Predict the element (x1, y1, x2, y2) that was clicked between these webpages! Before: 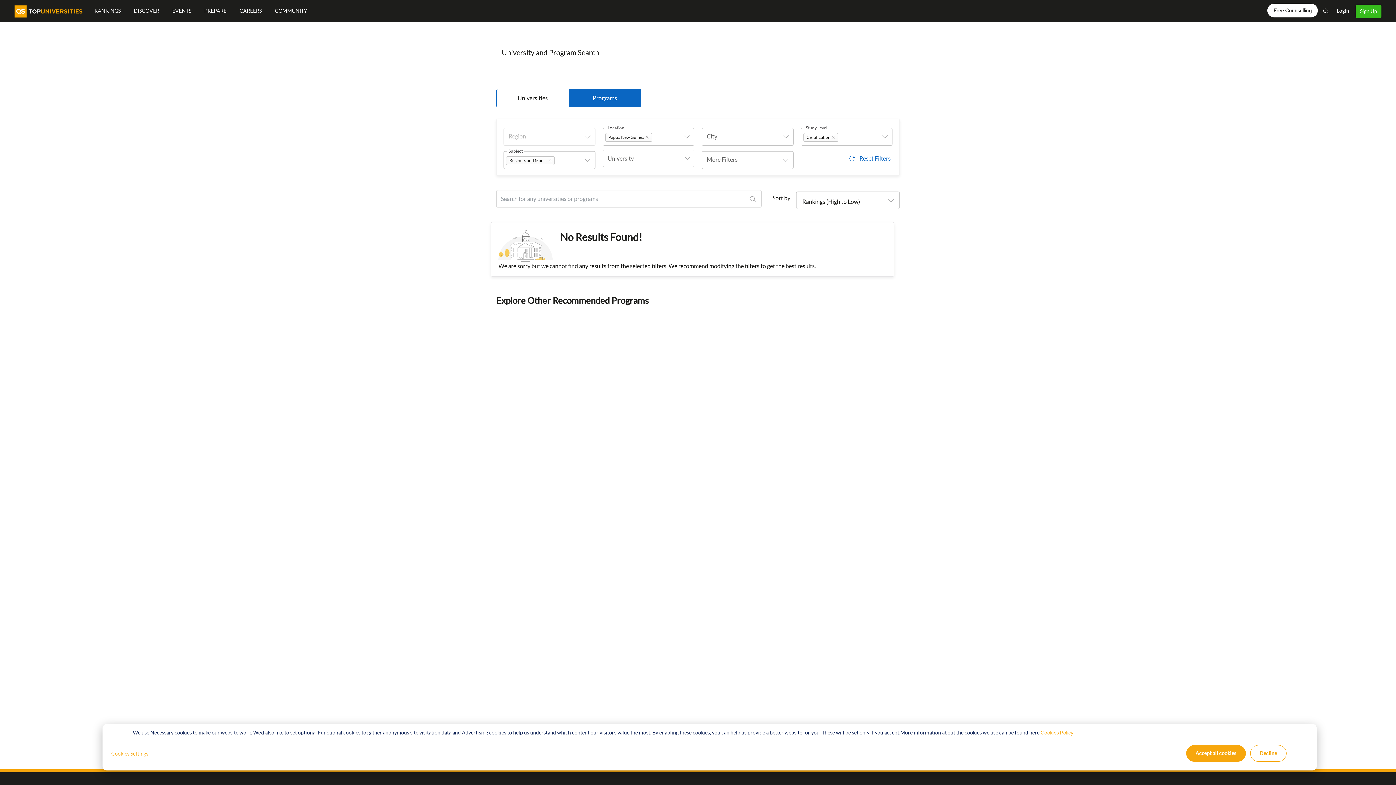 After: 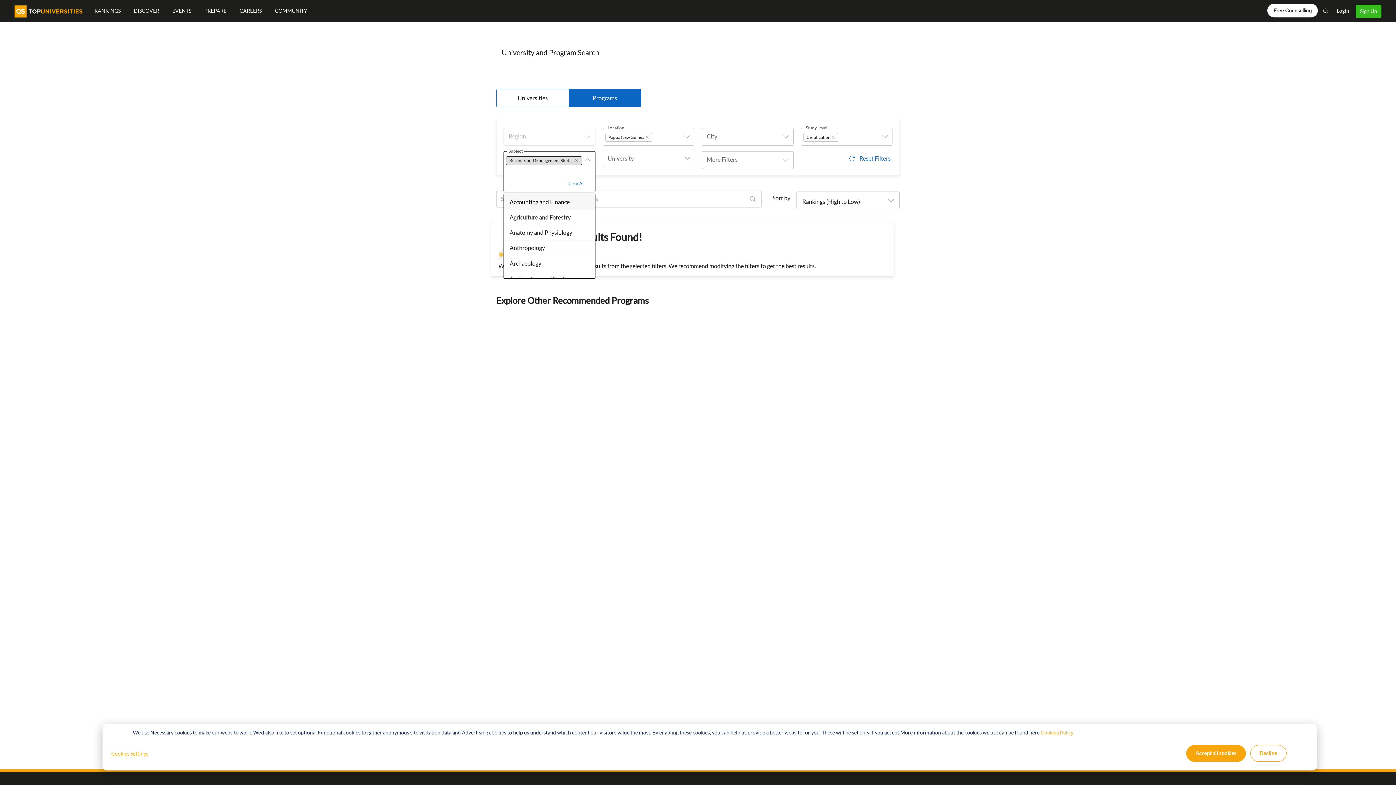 Action: label: Business and Management Studies bbox: (506, 156, 554, 165)